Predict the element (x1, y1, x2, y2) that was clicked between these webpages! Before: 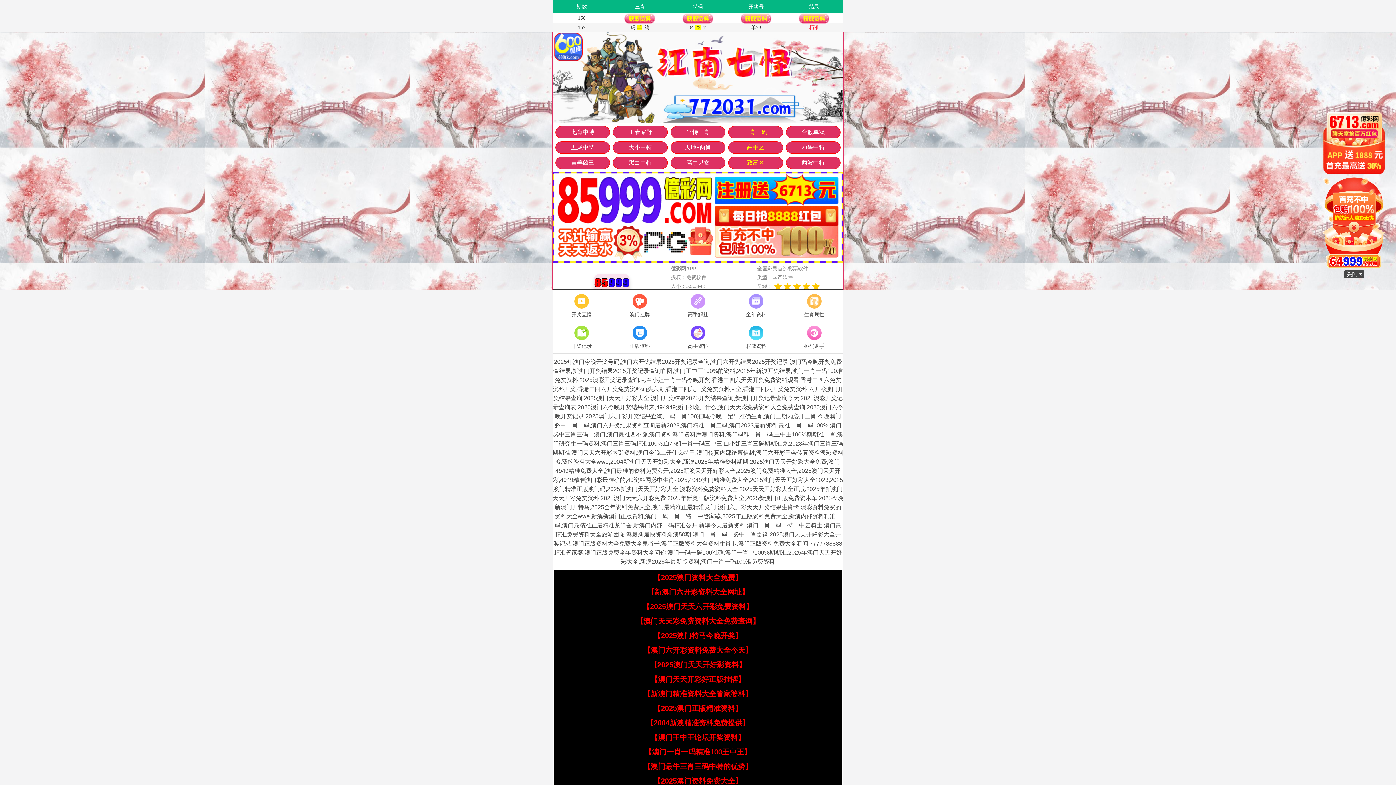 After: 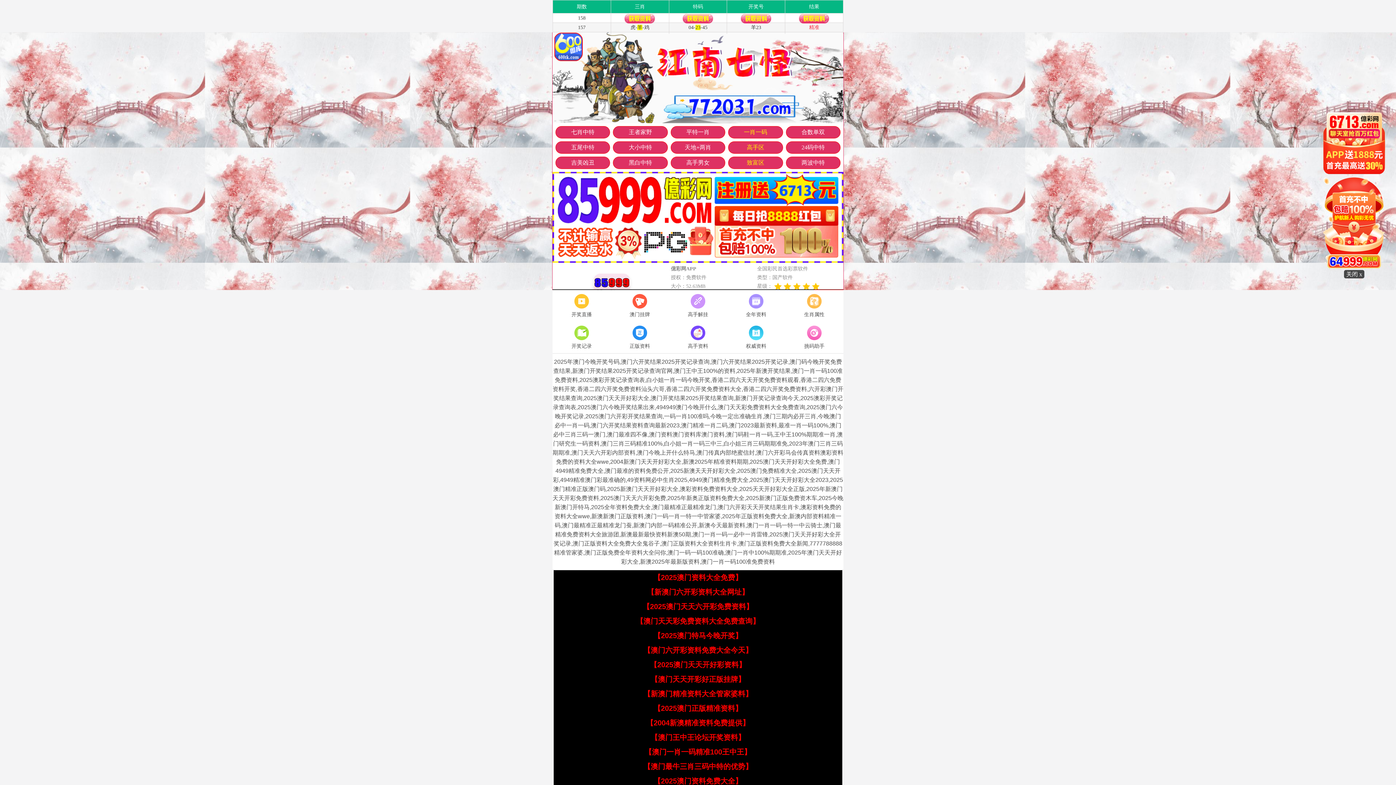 Action: bbox: (647, 588, 749, 596) label: 【新澳门六开彩资料大全网址】